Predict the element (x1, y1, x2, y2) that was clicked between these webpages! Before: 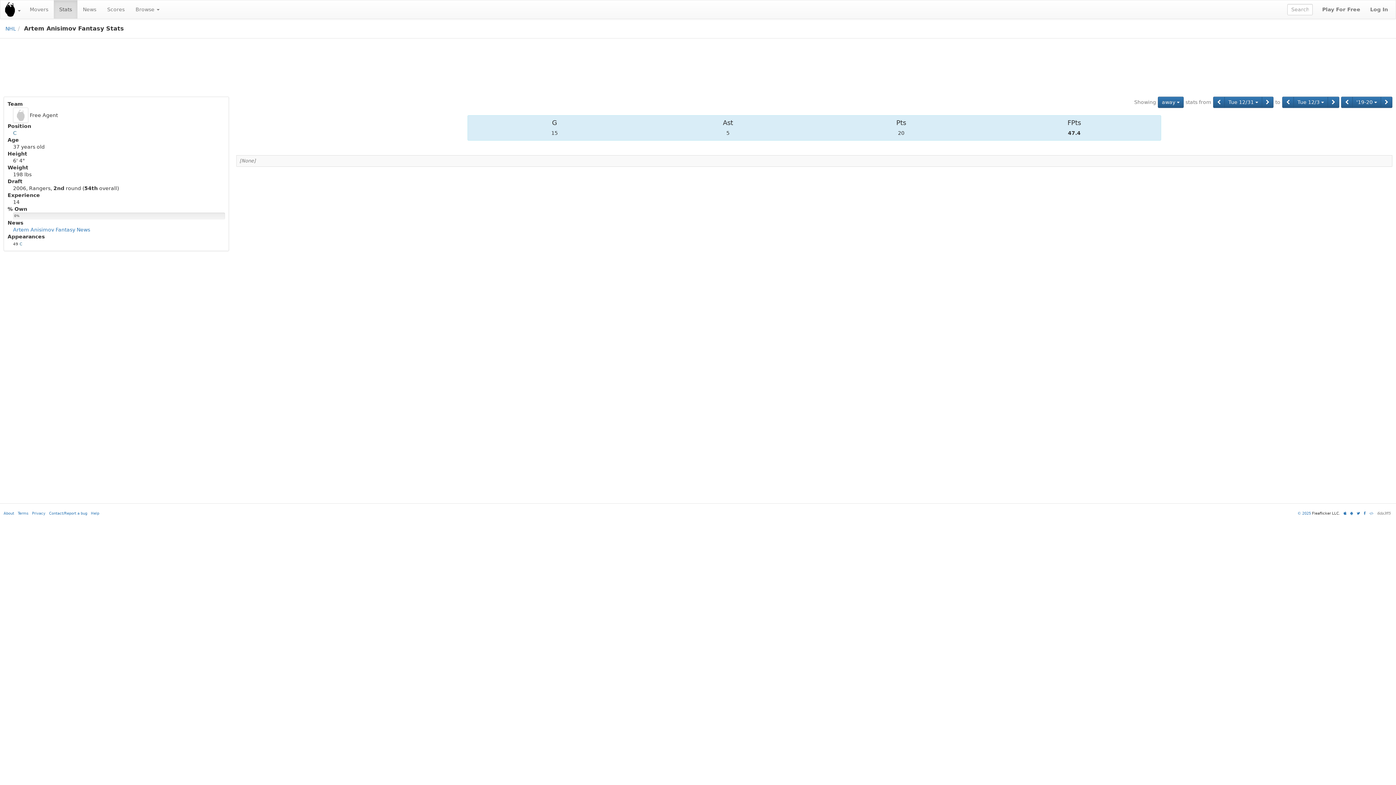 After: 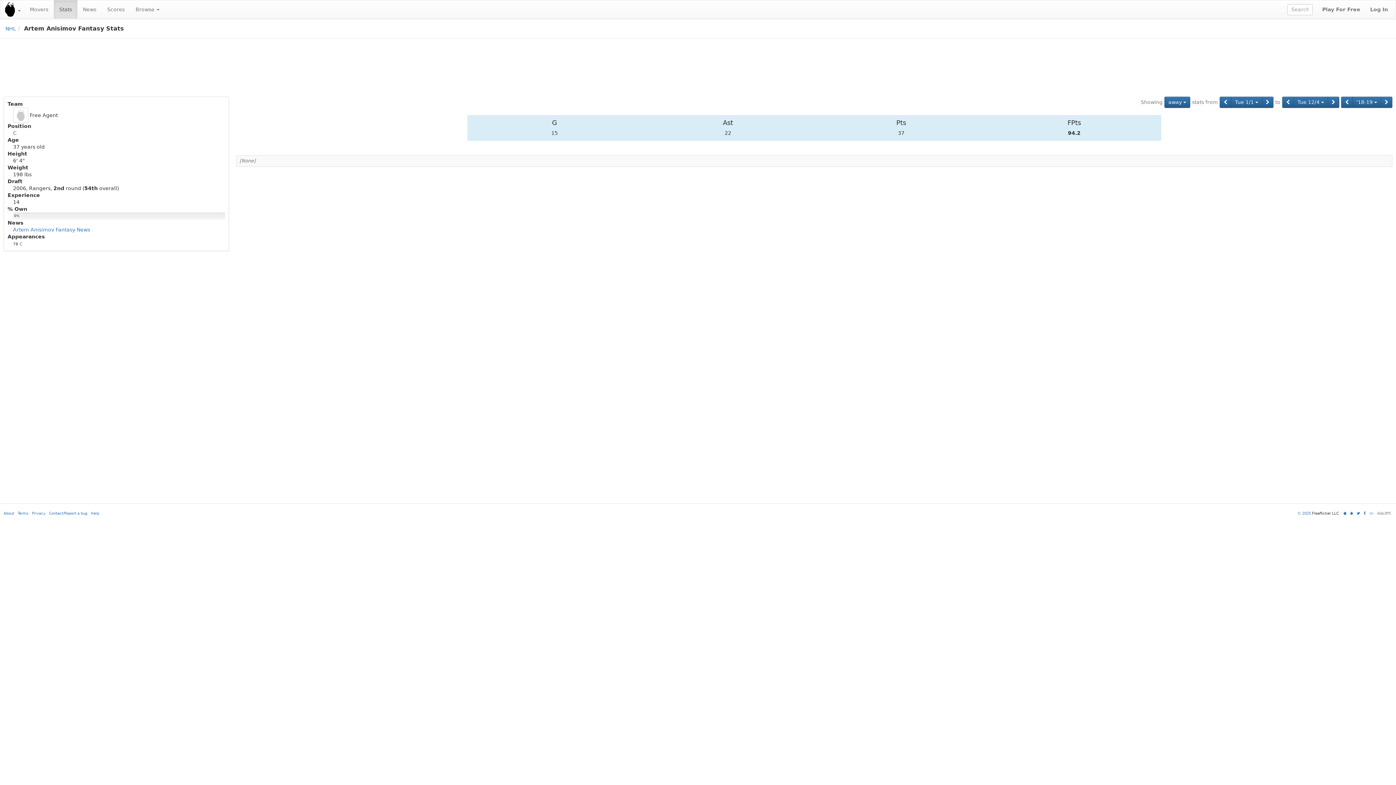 Action: bbox: (1341, 96, 1353, 108)